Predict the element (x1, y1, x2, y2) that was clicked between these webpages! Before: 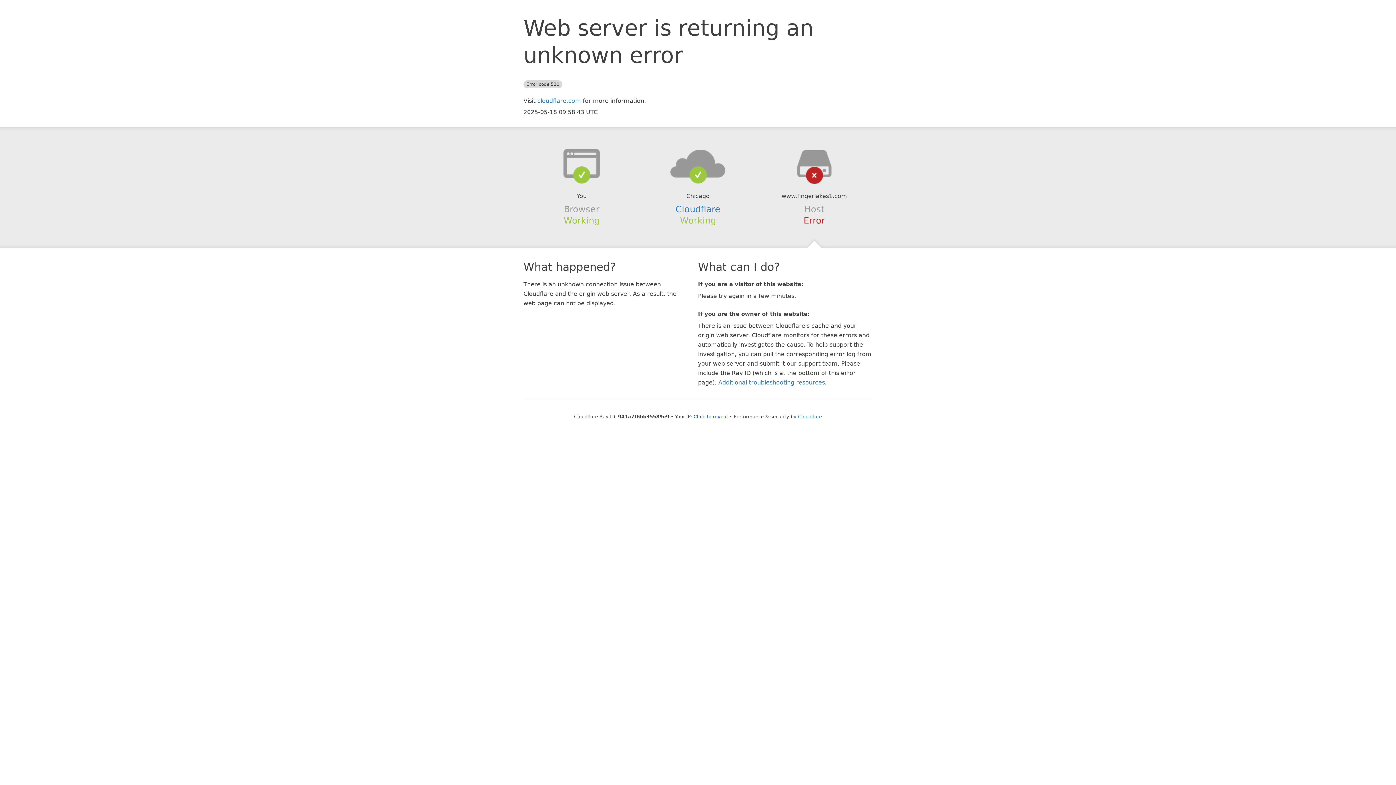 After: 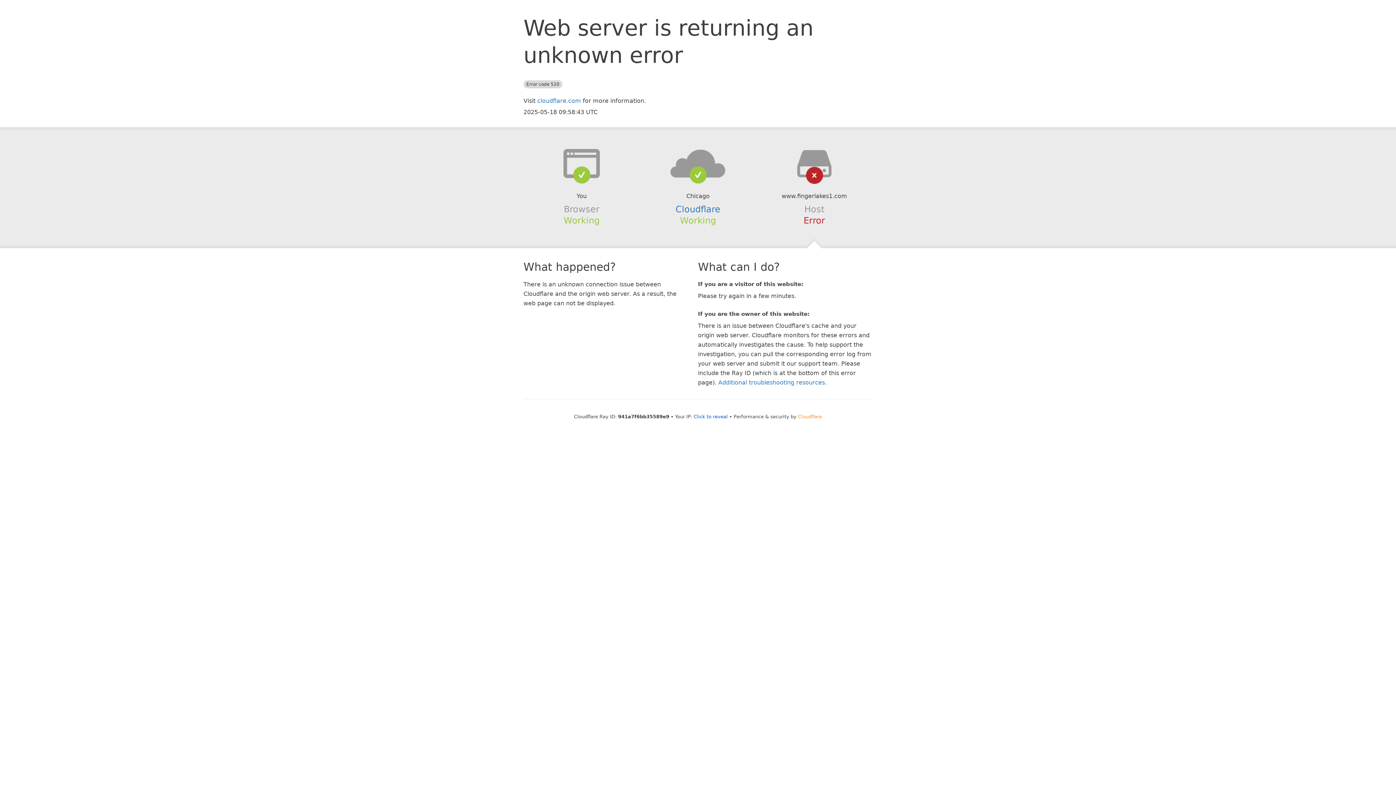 Action: bbox: (798, 414, 822, 419) label: Cloudflare